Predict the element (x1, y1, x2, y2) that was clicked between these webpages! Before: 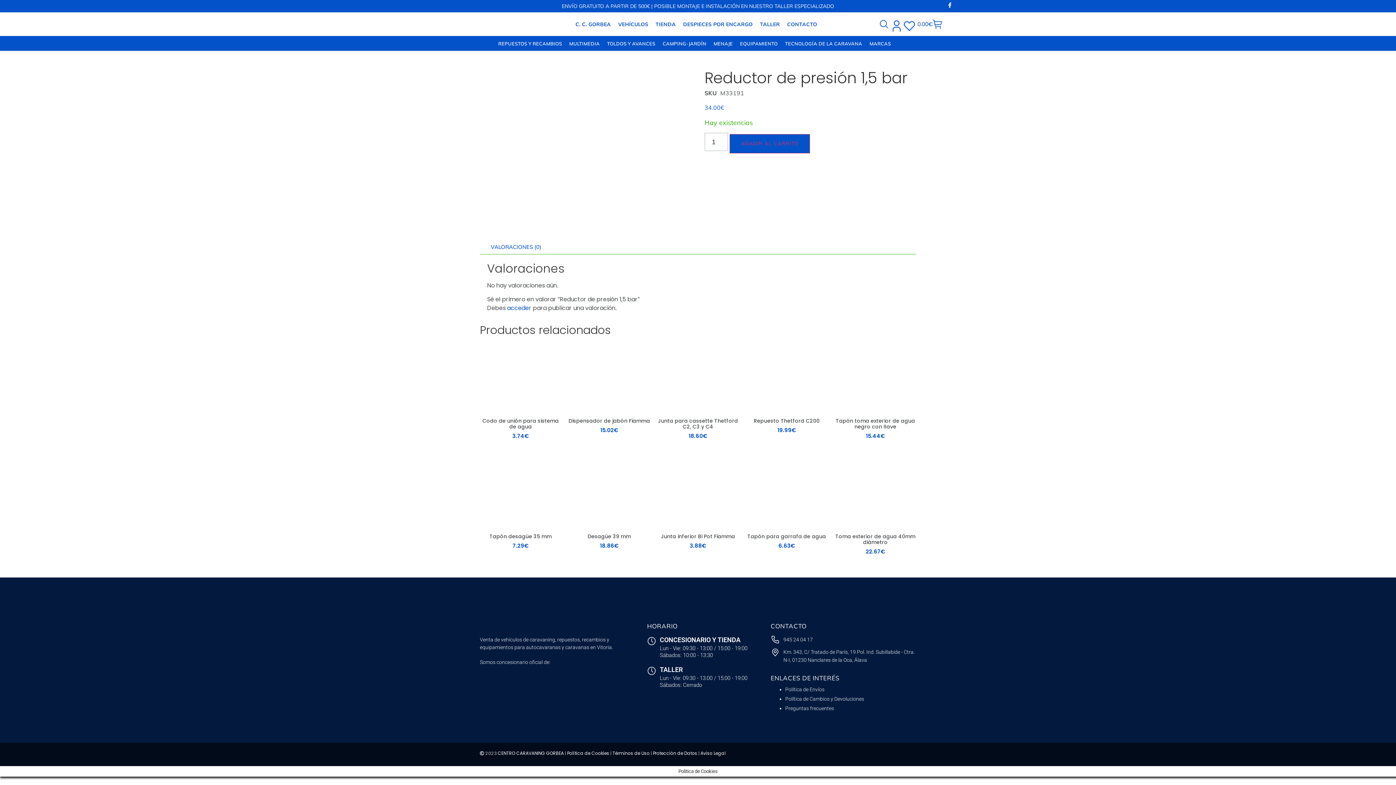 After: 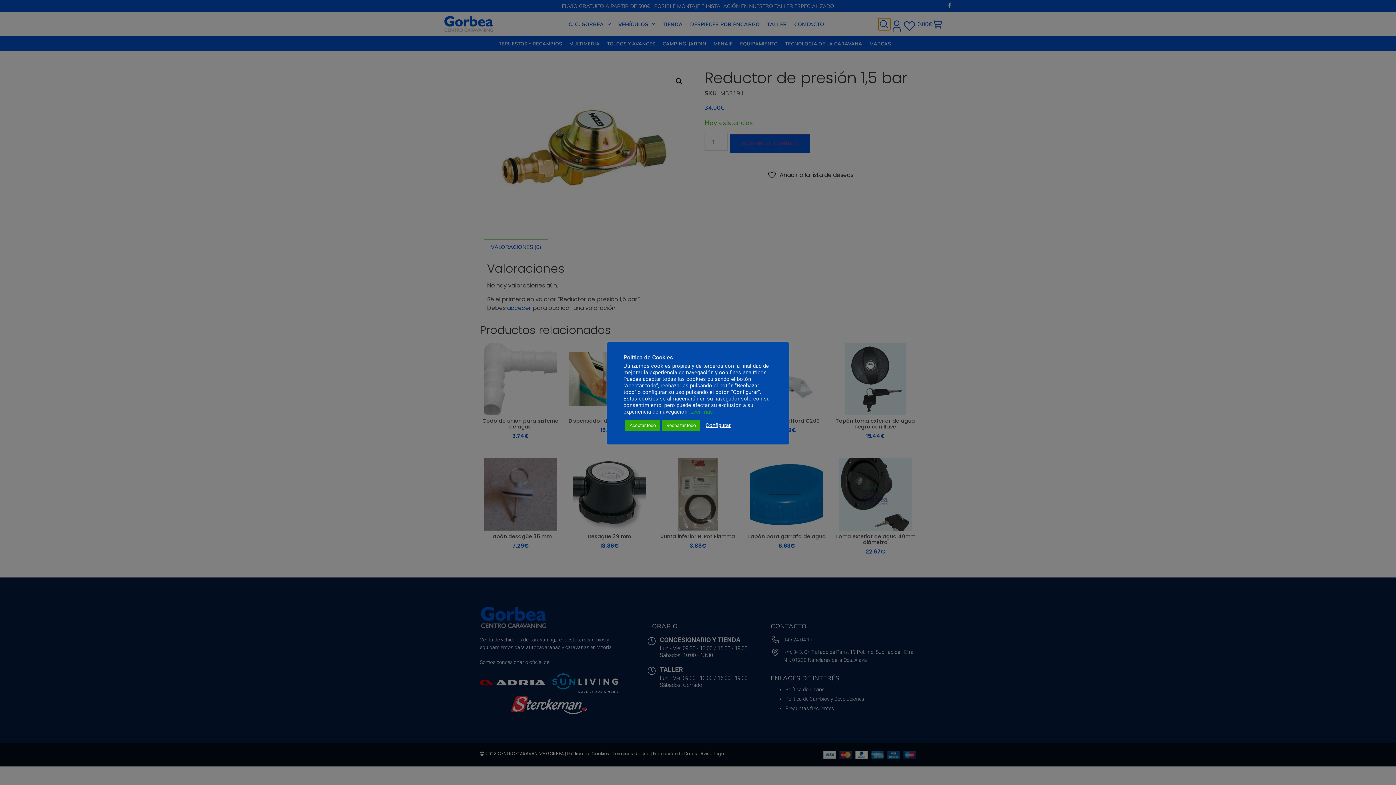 Action: label: Buscar bbox: (878, 18, 890, 30)